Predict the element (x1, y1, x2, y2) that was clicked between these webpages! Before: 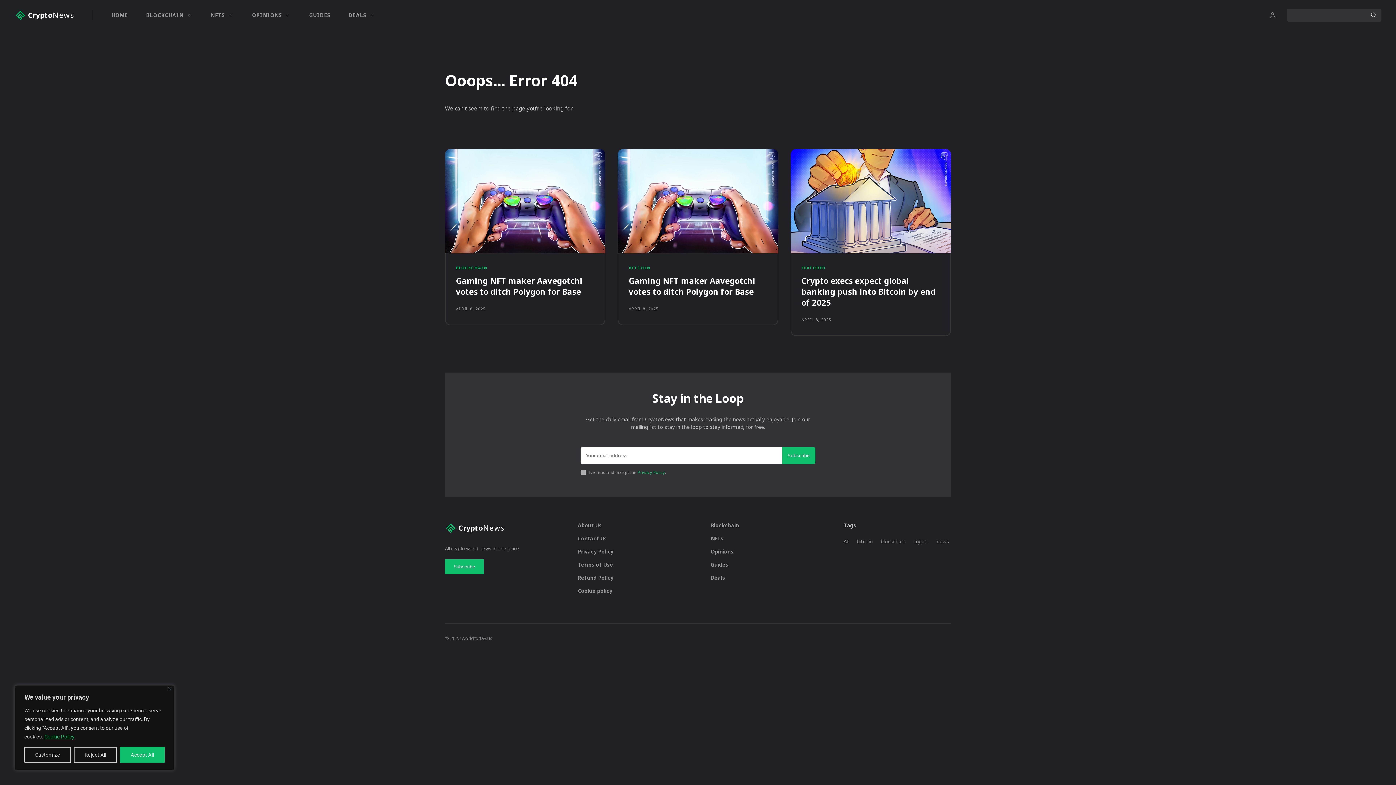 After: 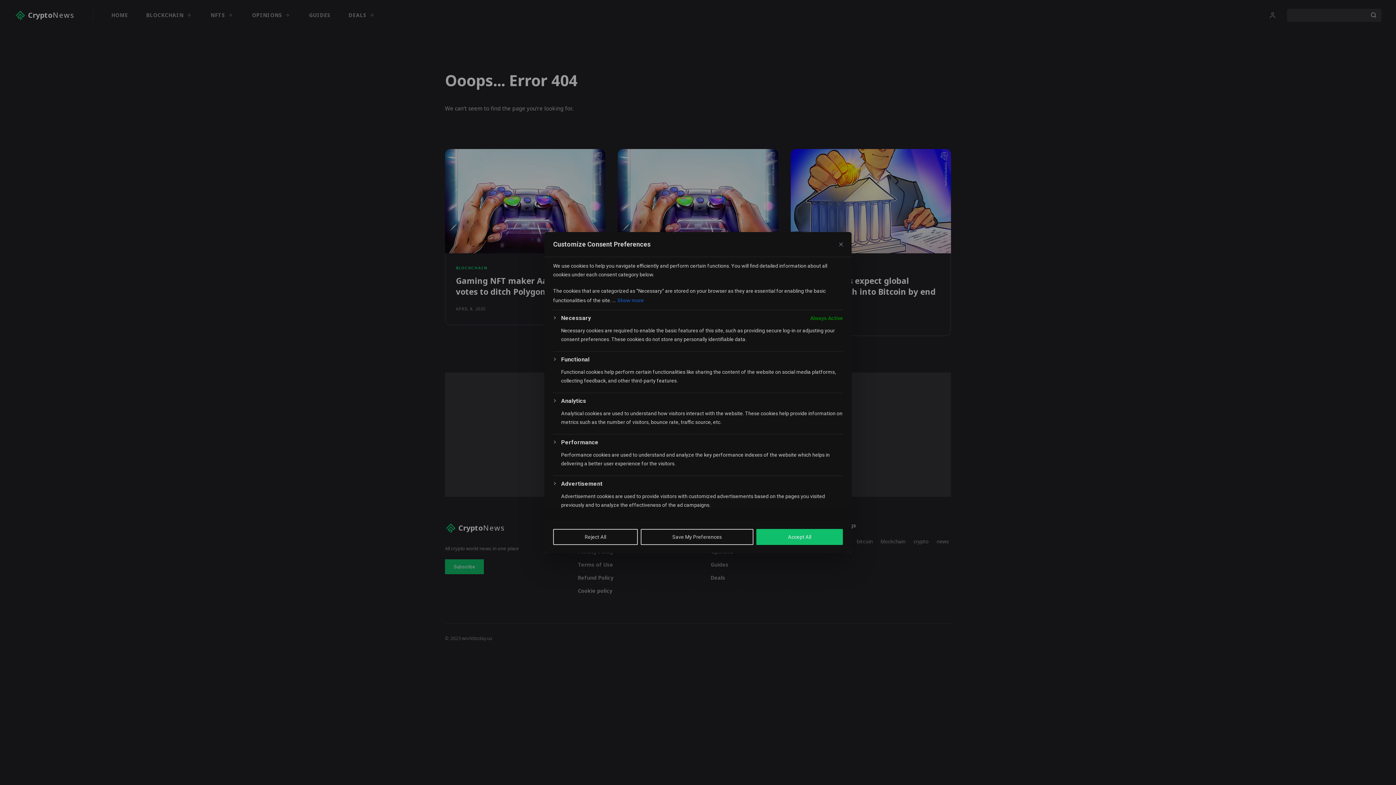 Action: label: Customize bbox: (24, 747, 71, 763)